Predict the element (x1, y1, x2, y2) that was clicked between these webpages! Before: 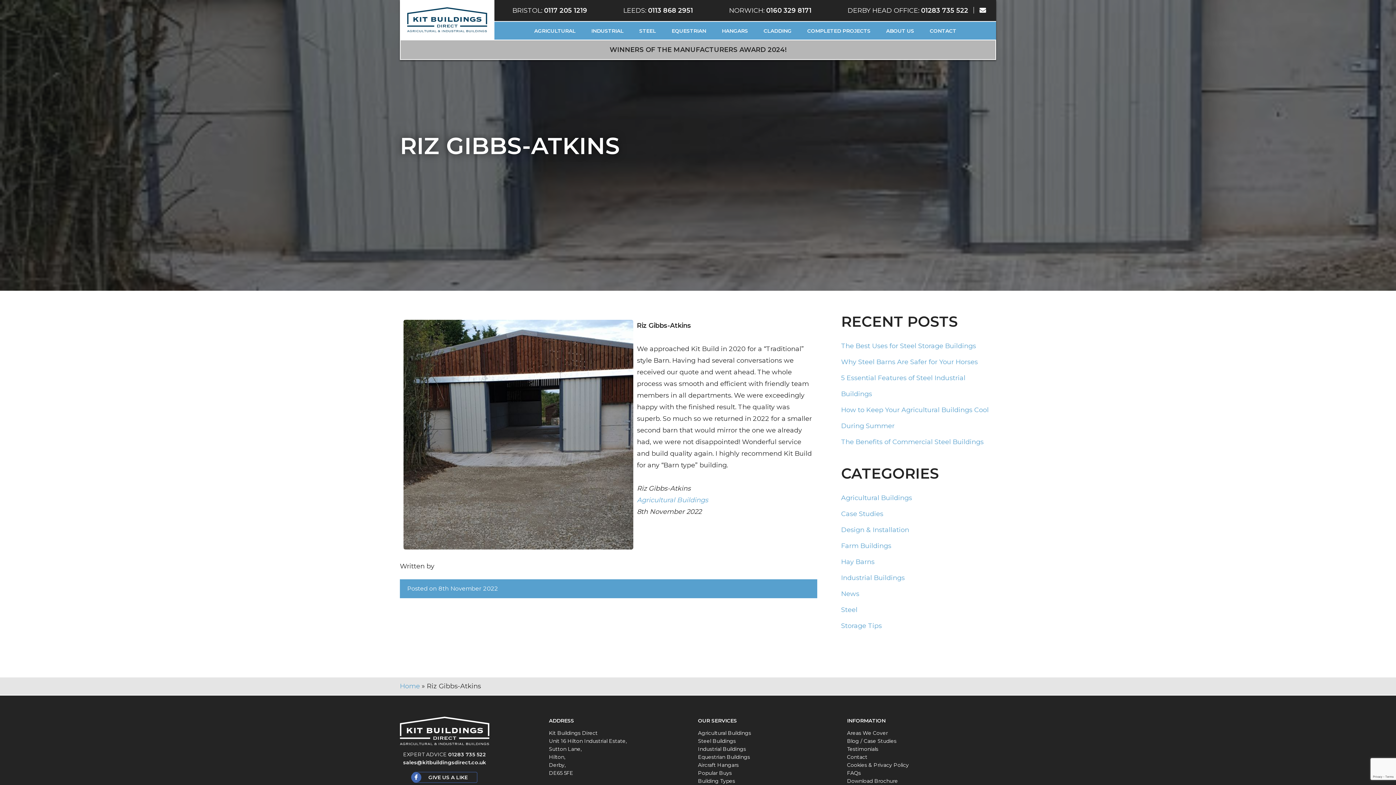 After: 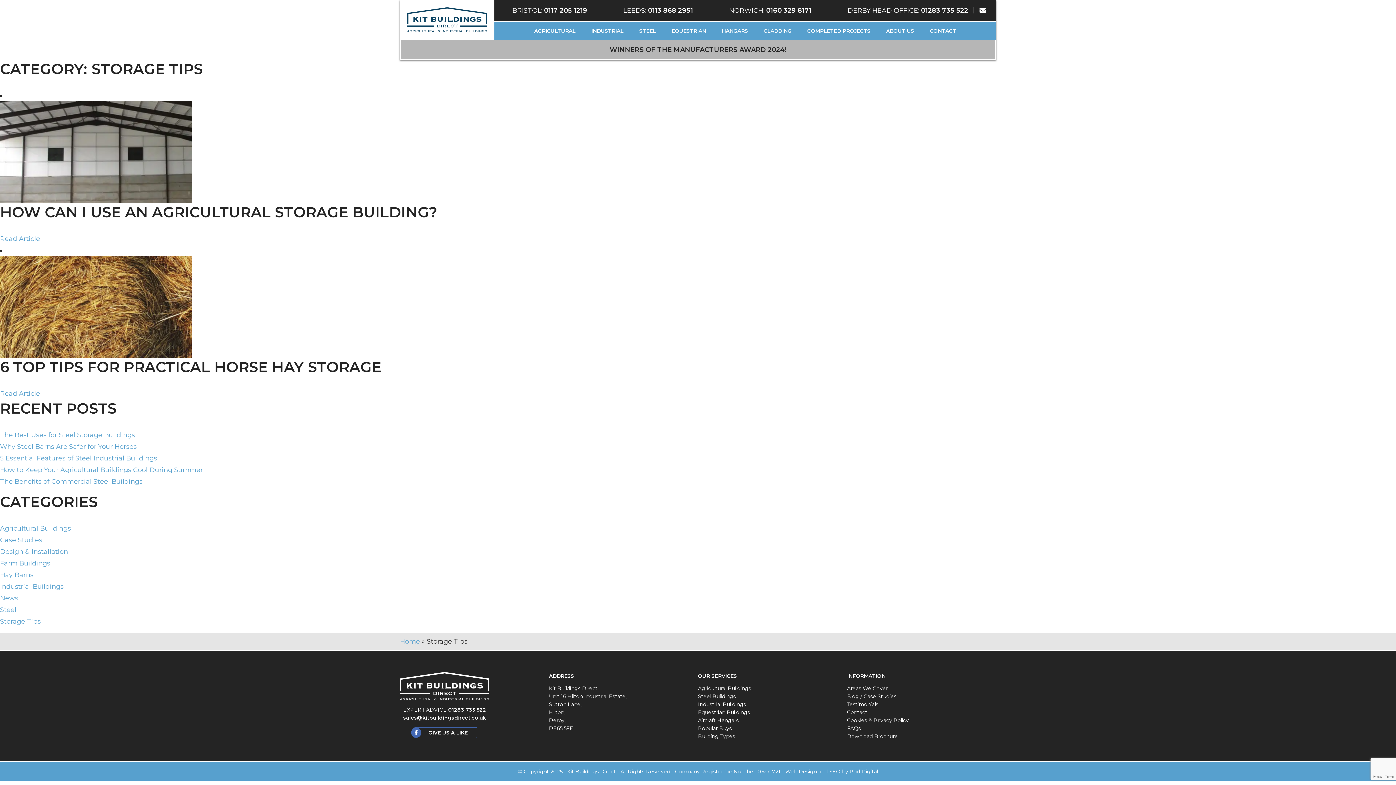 Action: label: Storage Tips bbox: (841, 622, 882, 630)